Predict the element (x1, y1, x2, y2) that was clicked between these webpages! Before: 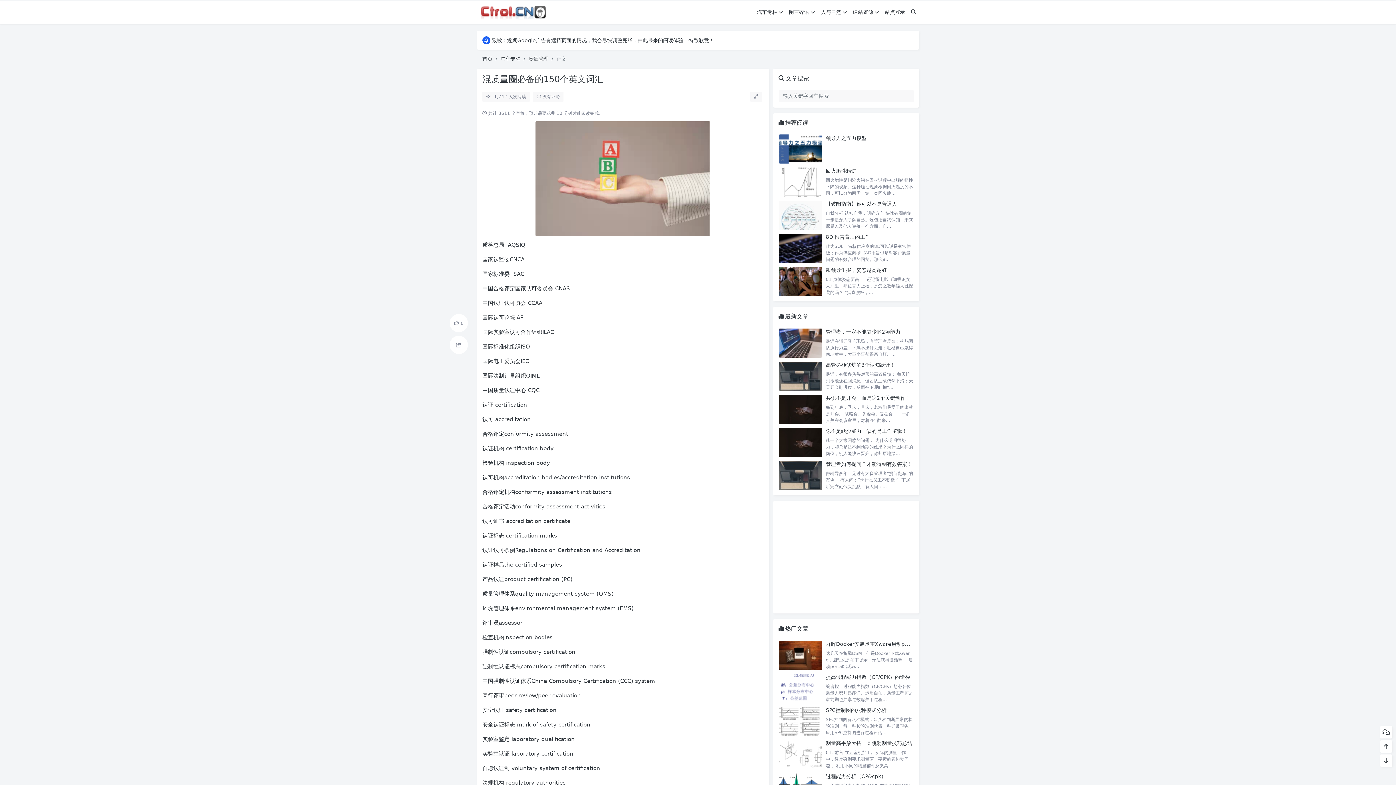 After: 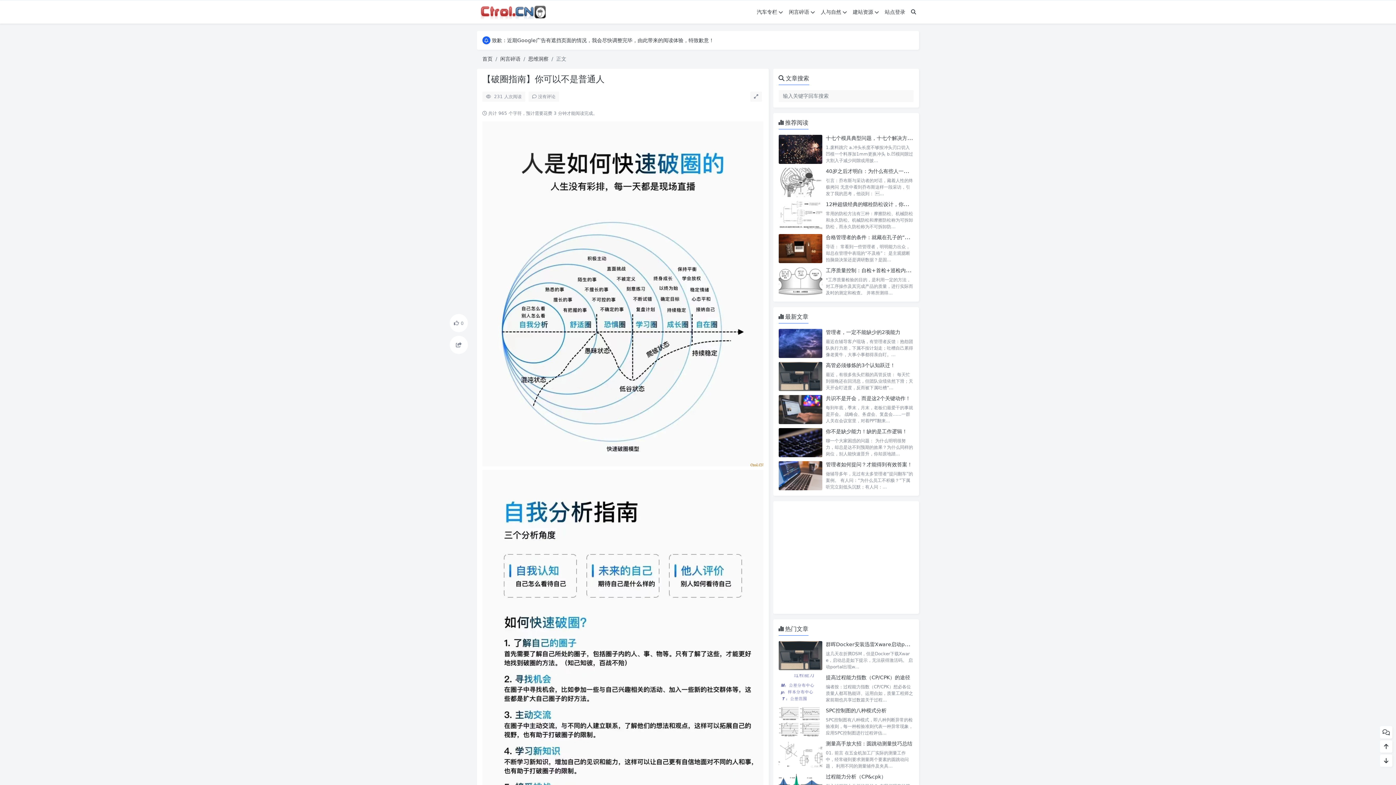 Action: bbox: (826, 201, 897, 206) label: 【破圈指南】你可以不是普通人